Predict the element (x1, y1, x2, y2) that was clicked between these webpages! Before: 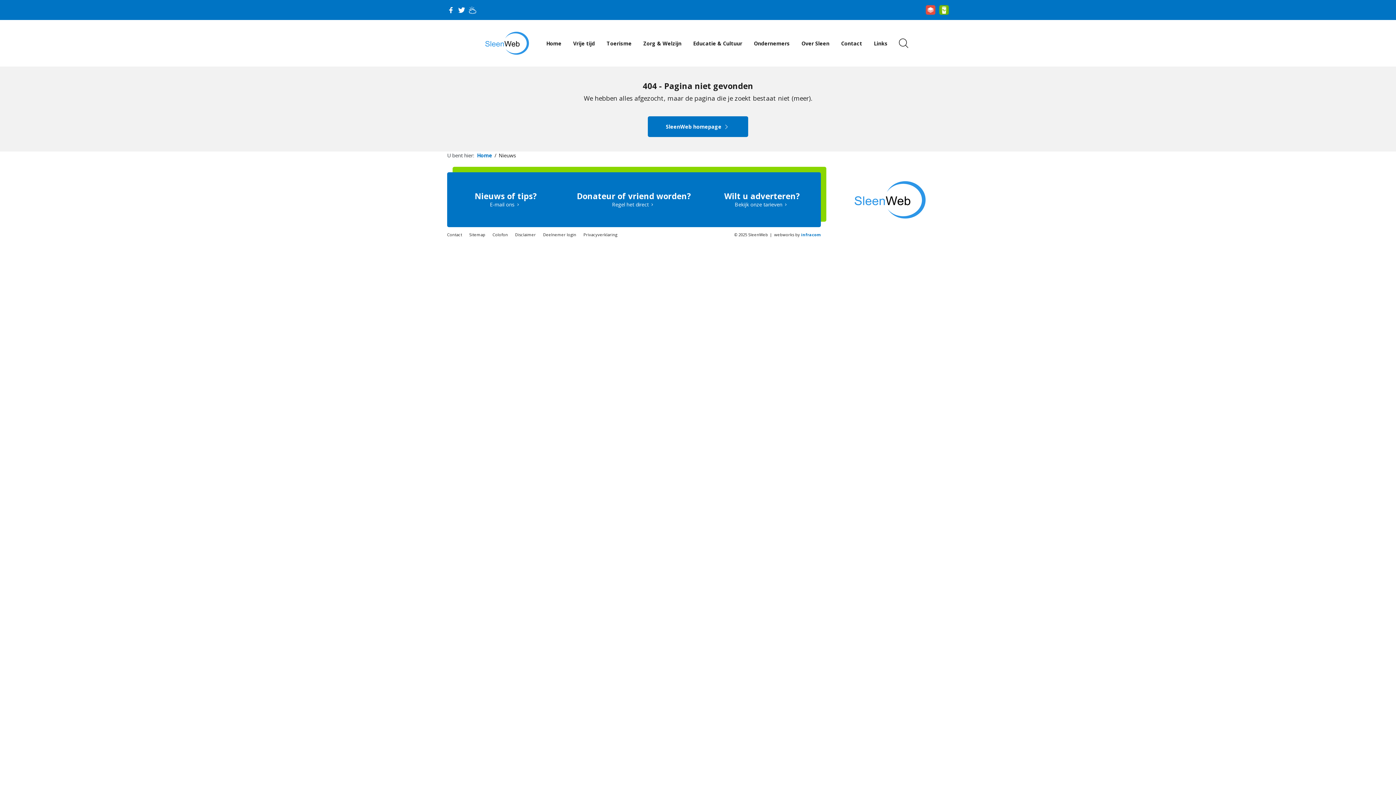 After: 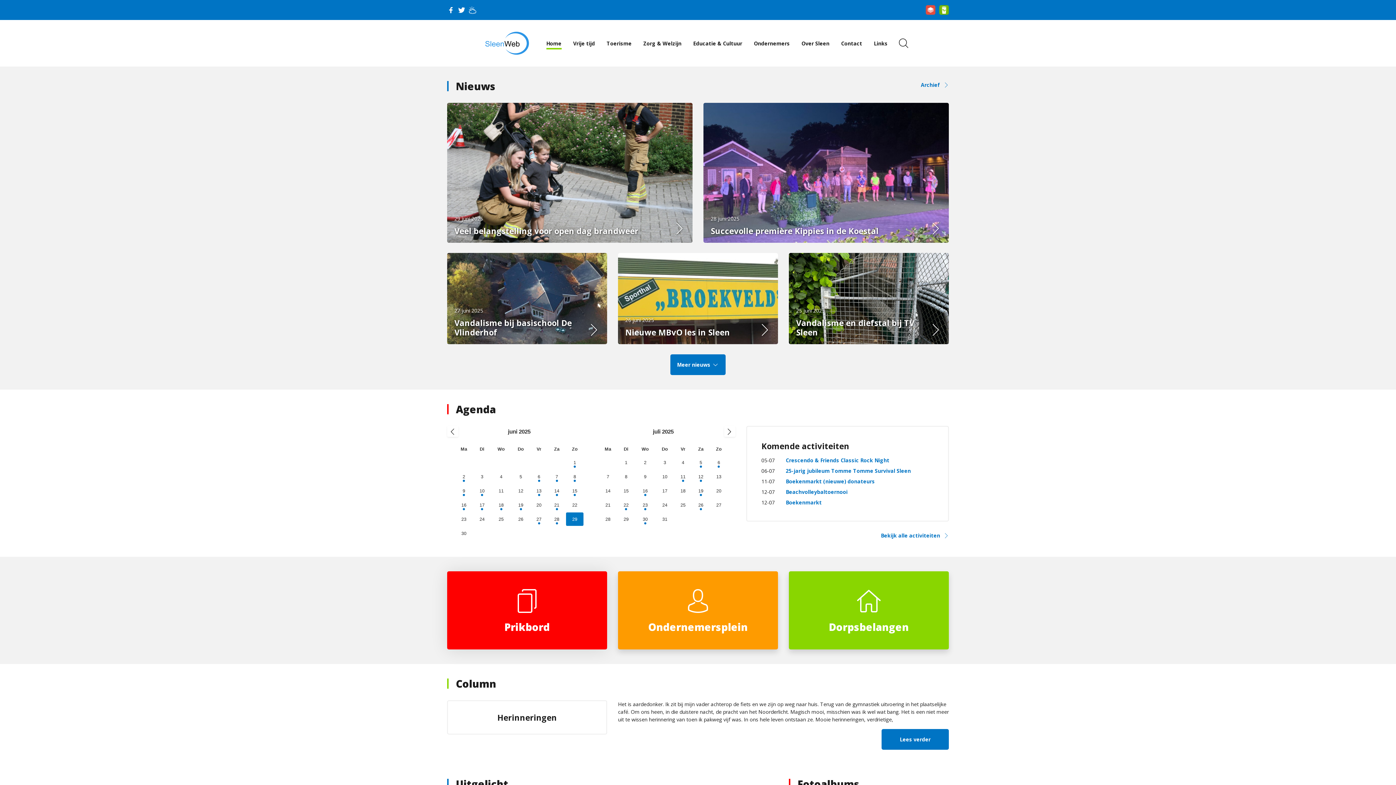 Action: bbox: (485, 39, 540, 46)